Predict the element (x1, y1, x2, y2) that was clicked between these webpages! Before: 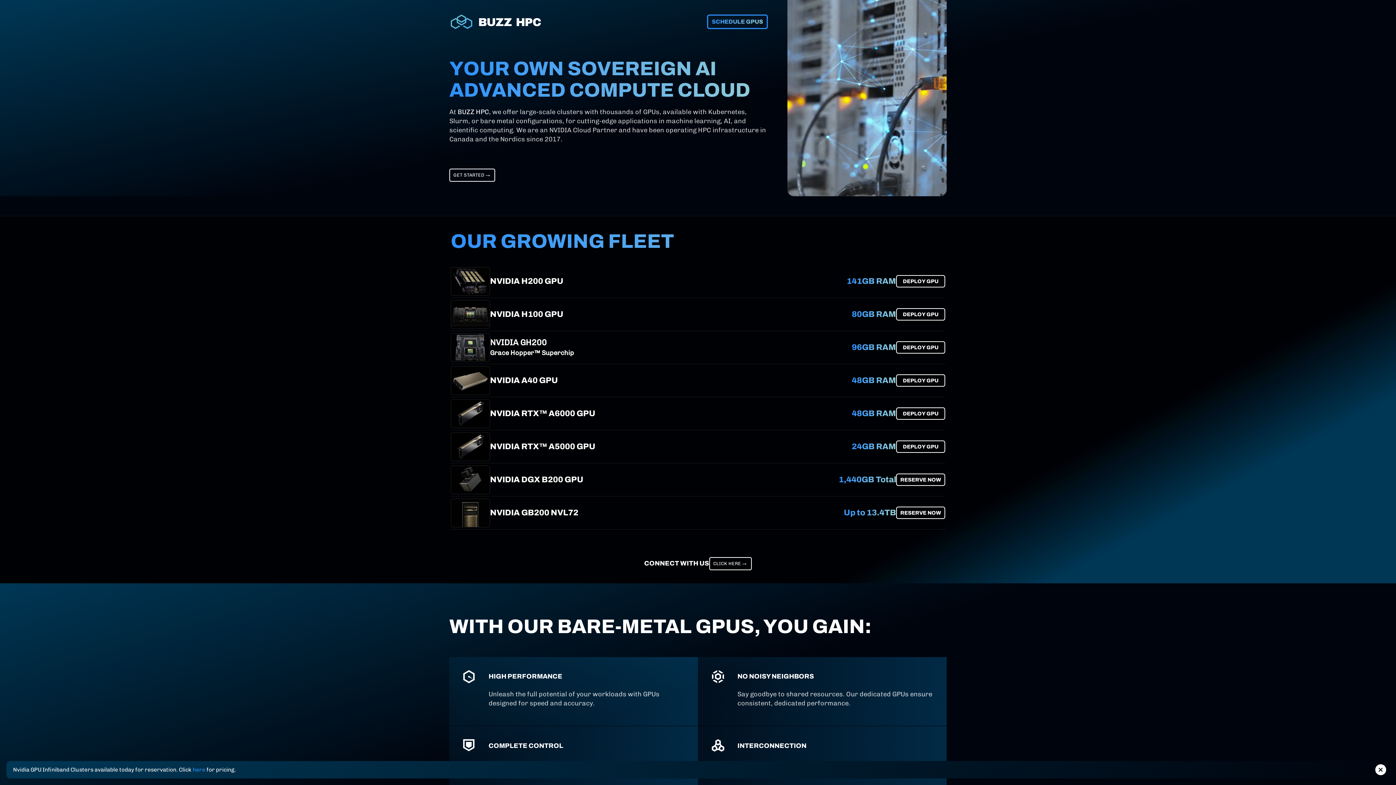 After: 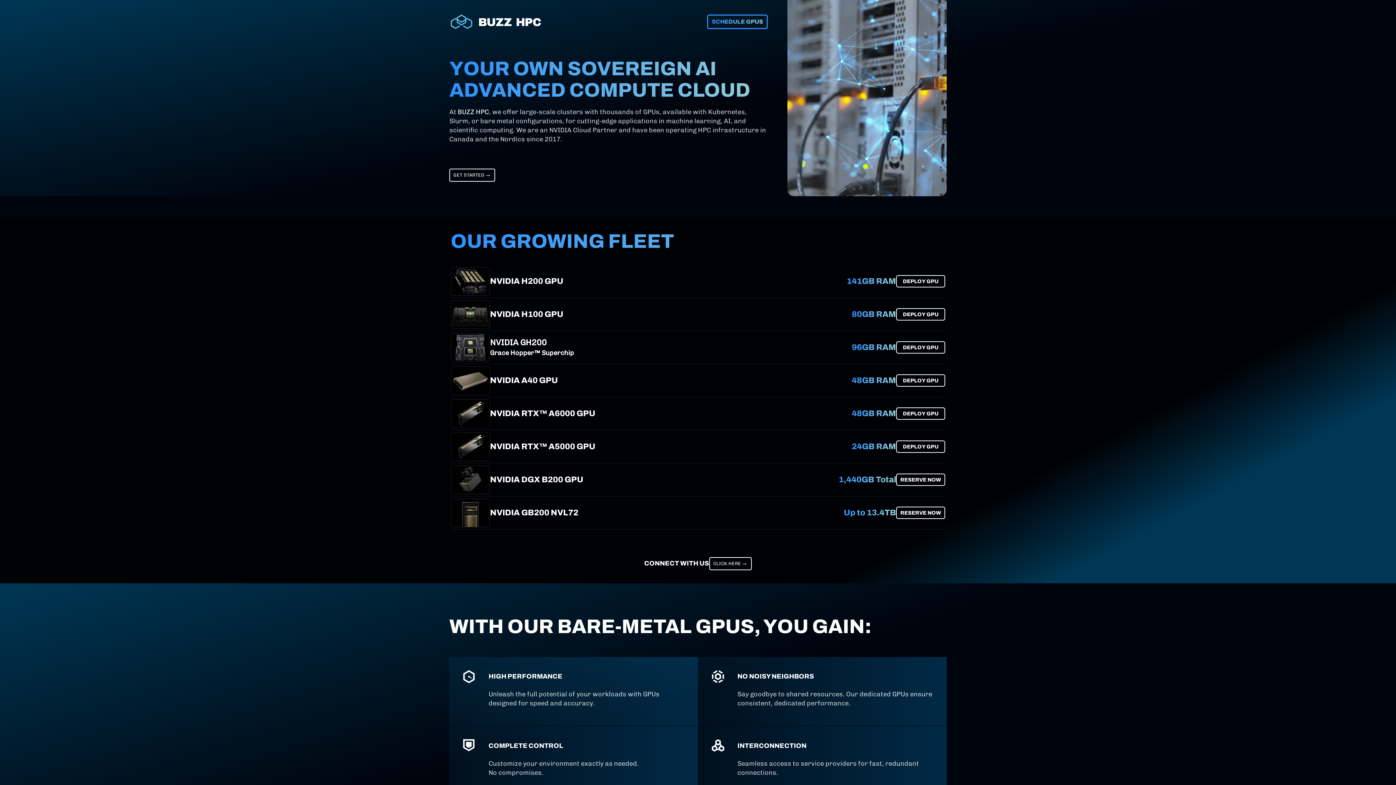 Action: bbox: (1375, 764, 1386, 775) label: ×